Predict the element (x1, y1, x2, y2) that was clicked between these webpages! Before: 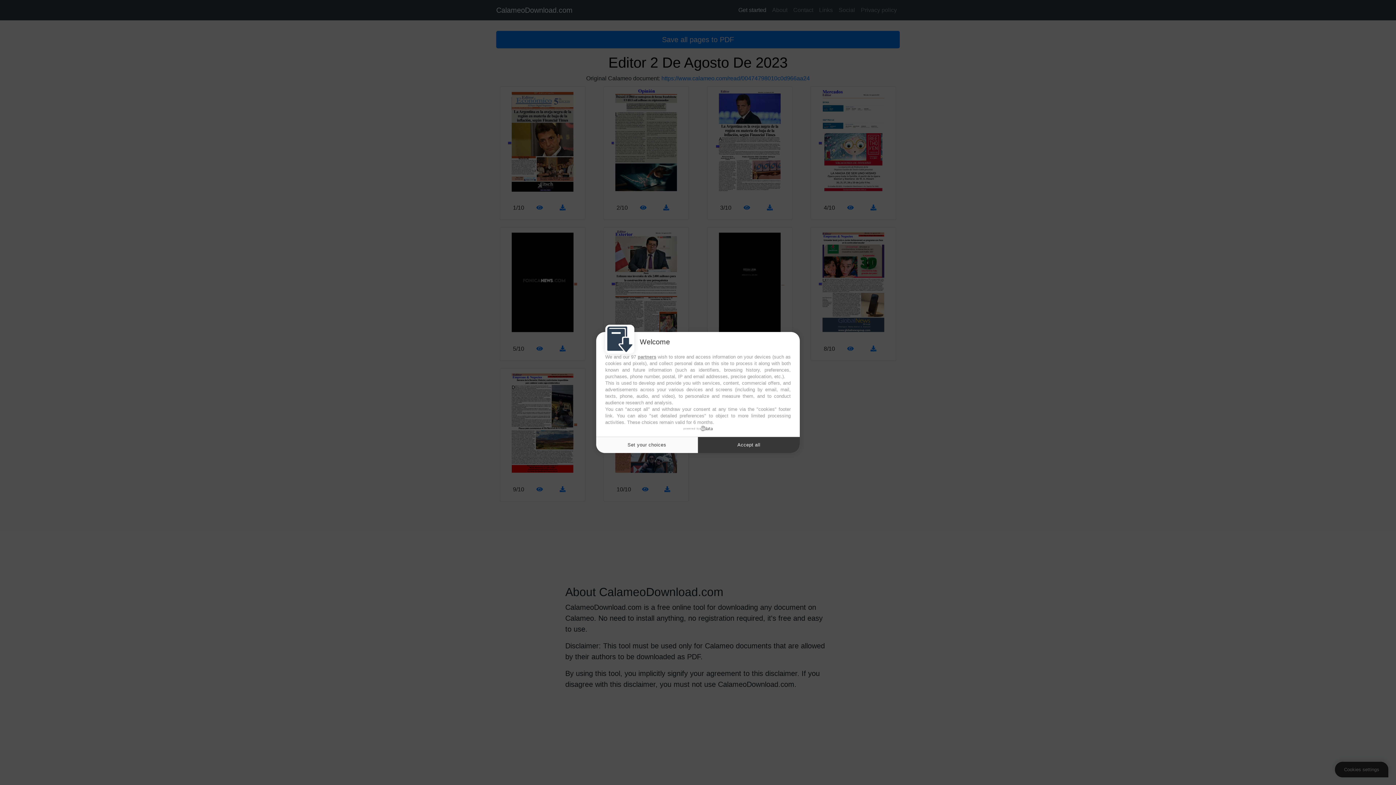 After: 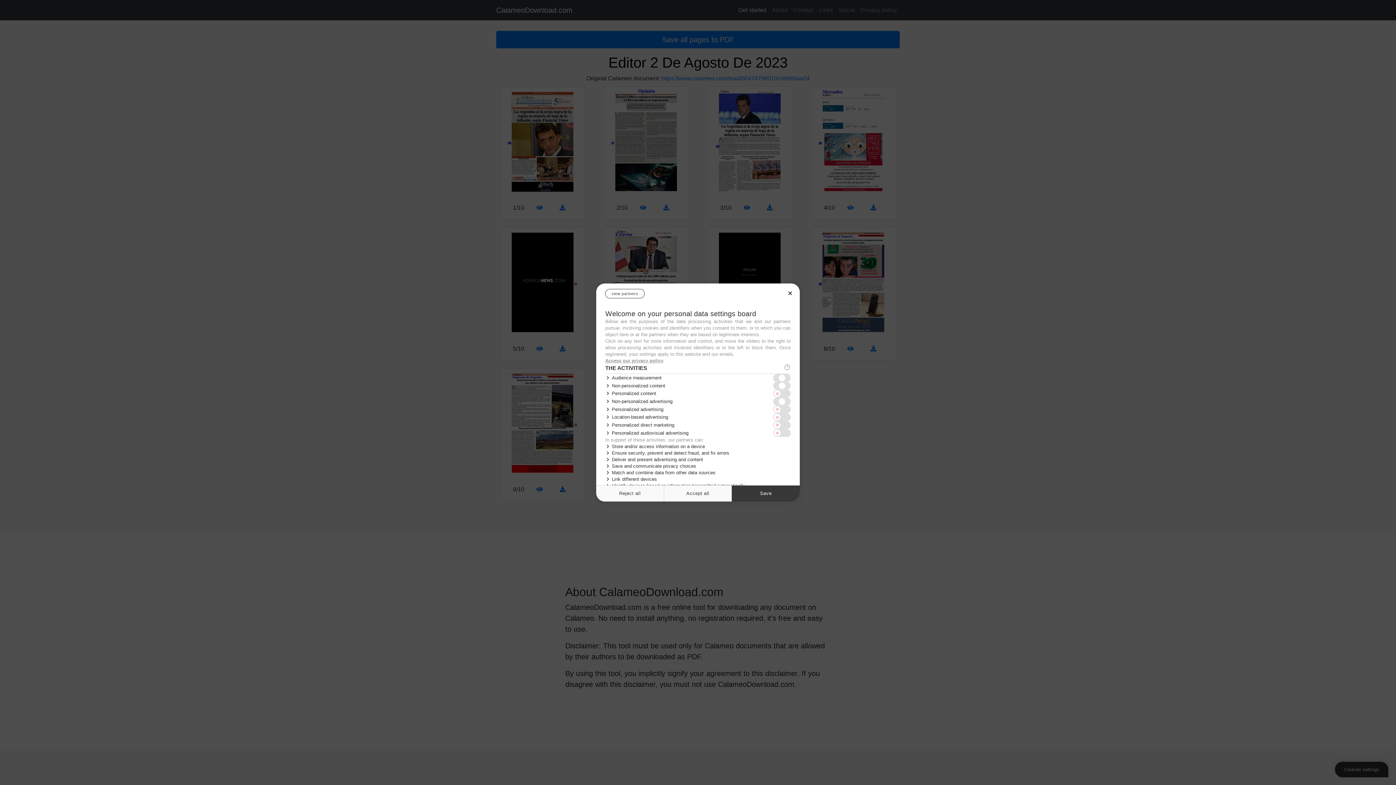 Action: label: Set your choices bbox: (596, 436, 698, 453)